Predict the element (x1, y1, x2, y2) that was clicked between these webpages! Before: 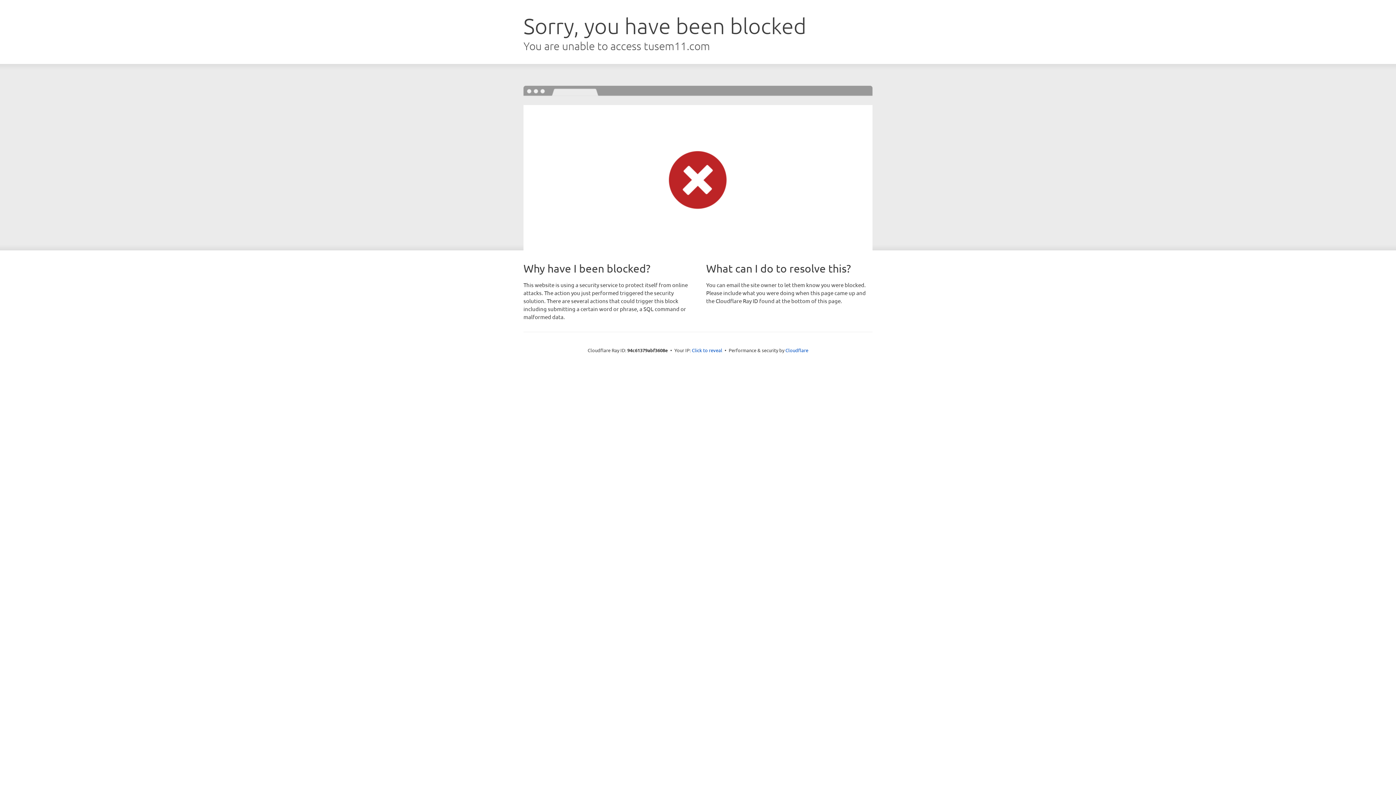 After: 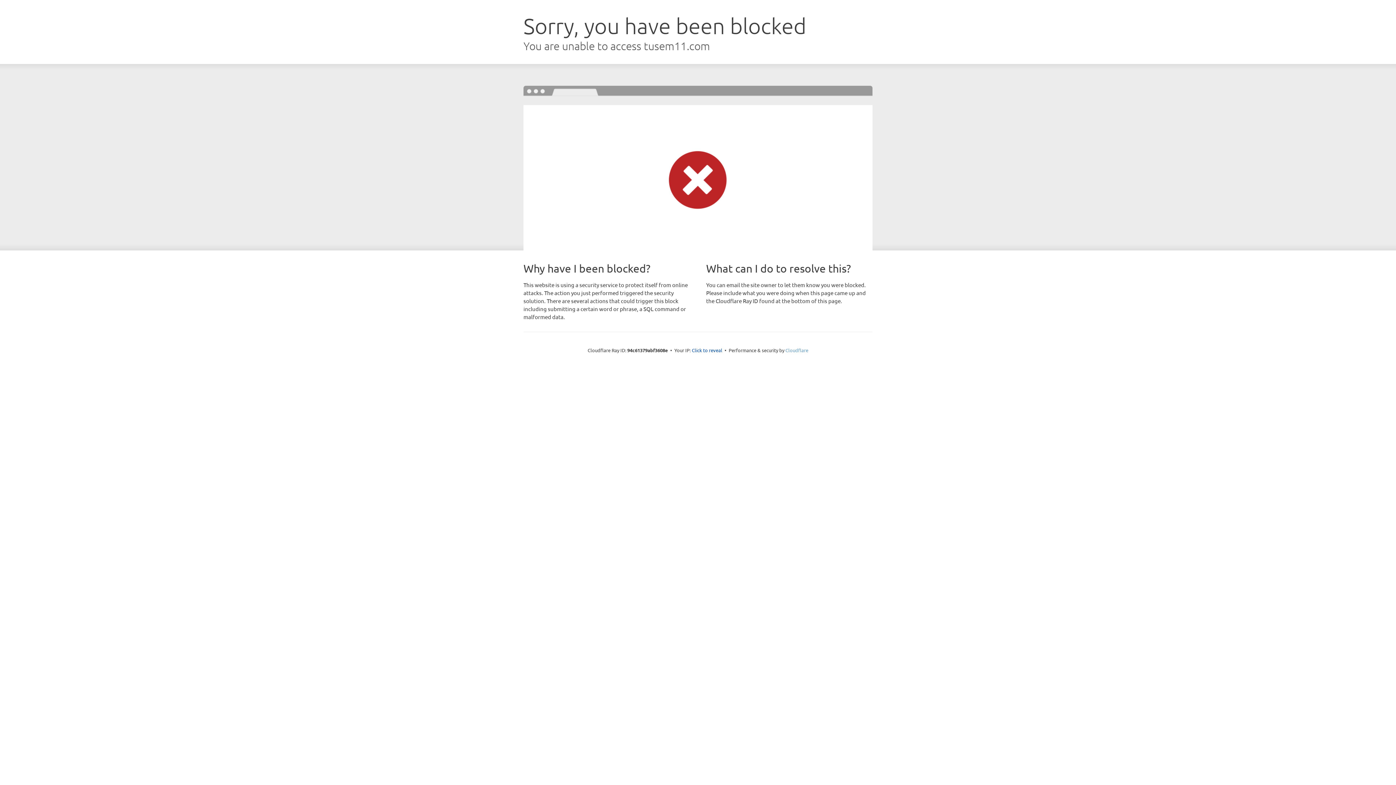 Action: label: Cloudflare bbox: (785, 347, 808, 353)